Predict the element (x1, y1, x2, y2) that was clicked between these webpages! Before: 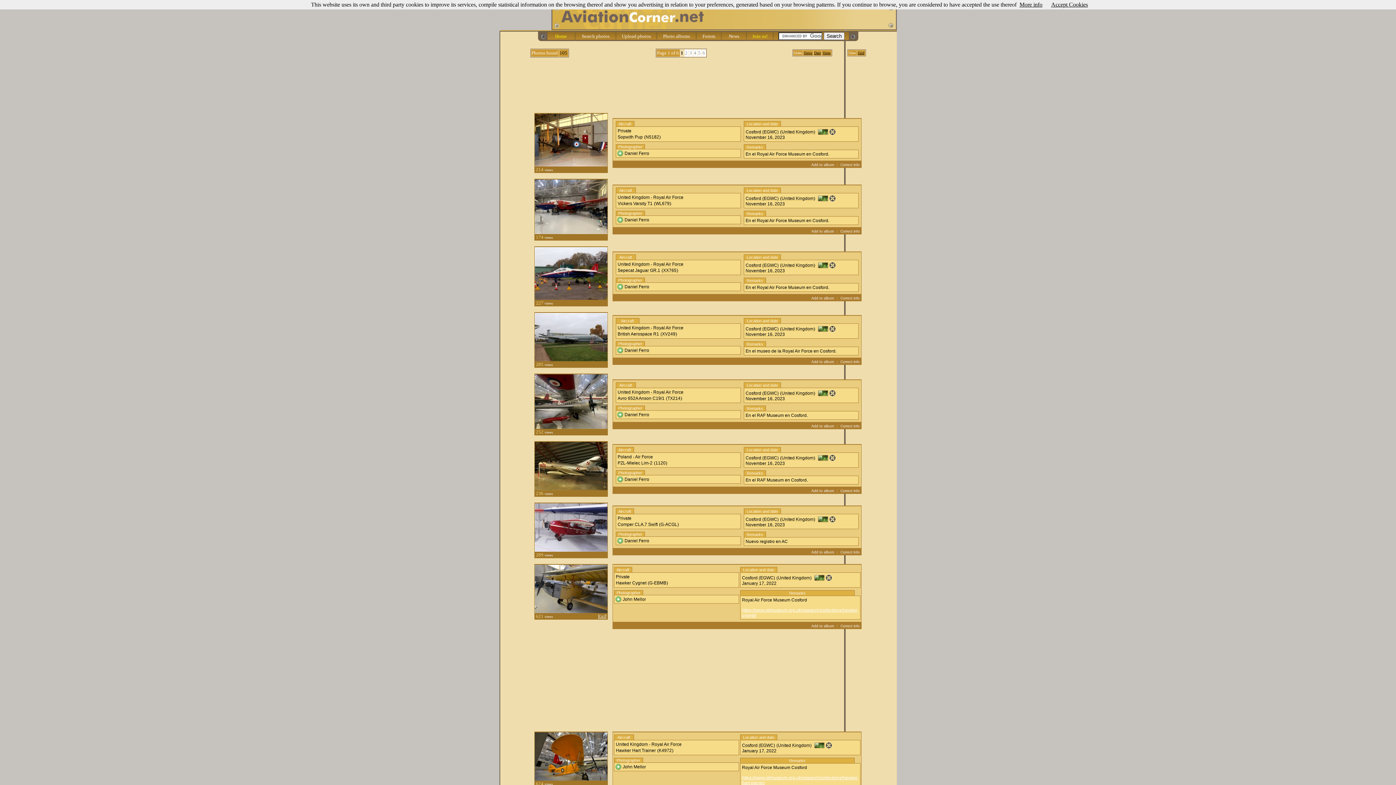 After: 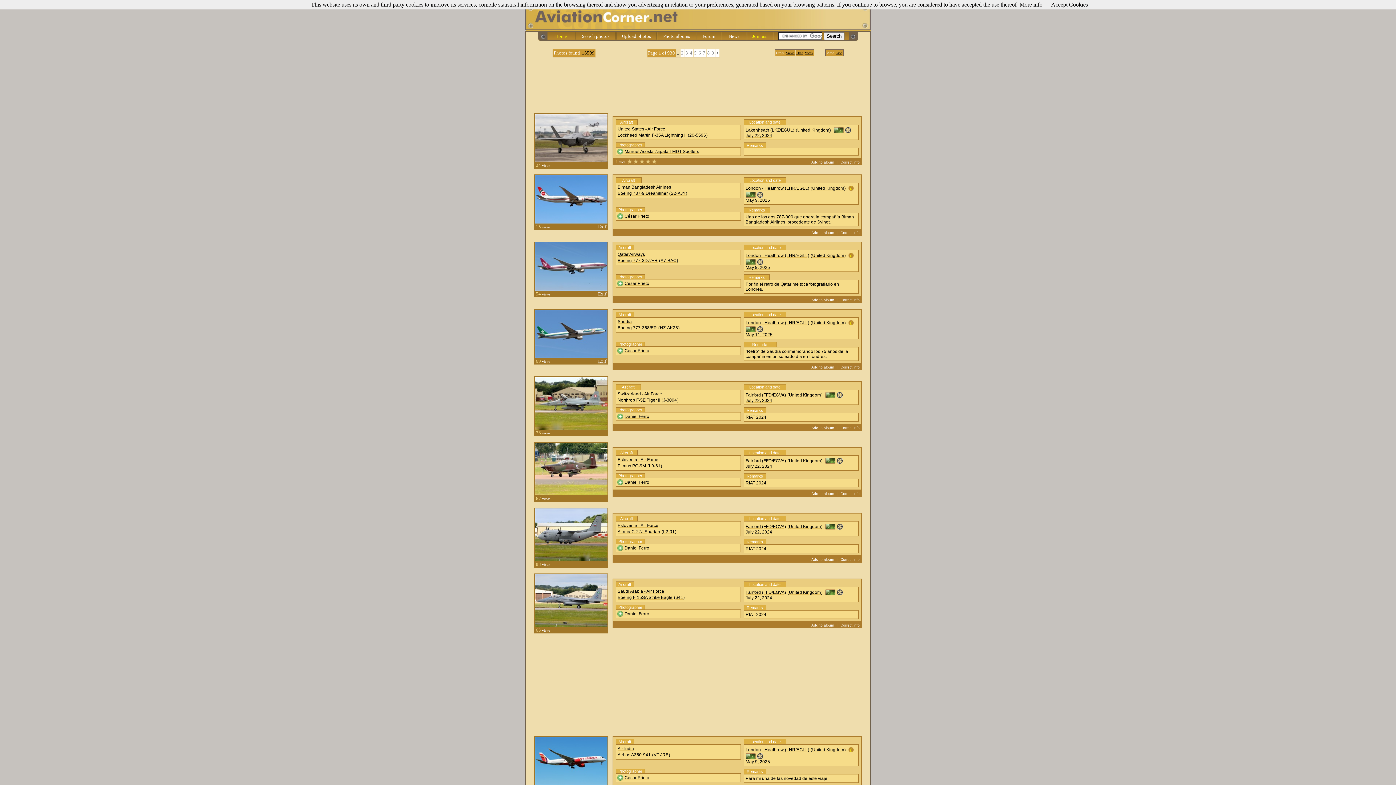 Action: label: United Kingdom bbox: (781, 390, 813, 396)